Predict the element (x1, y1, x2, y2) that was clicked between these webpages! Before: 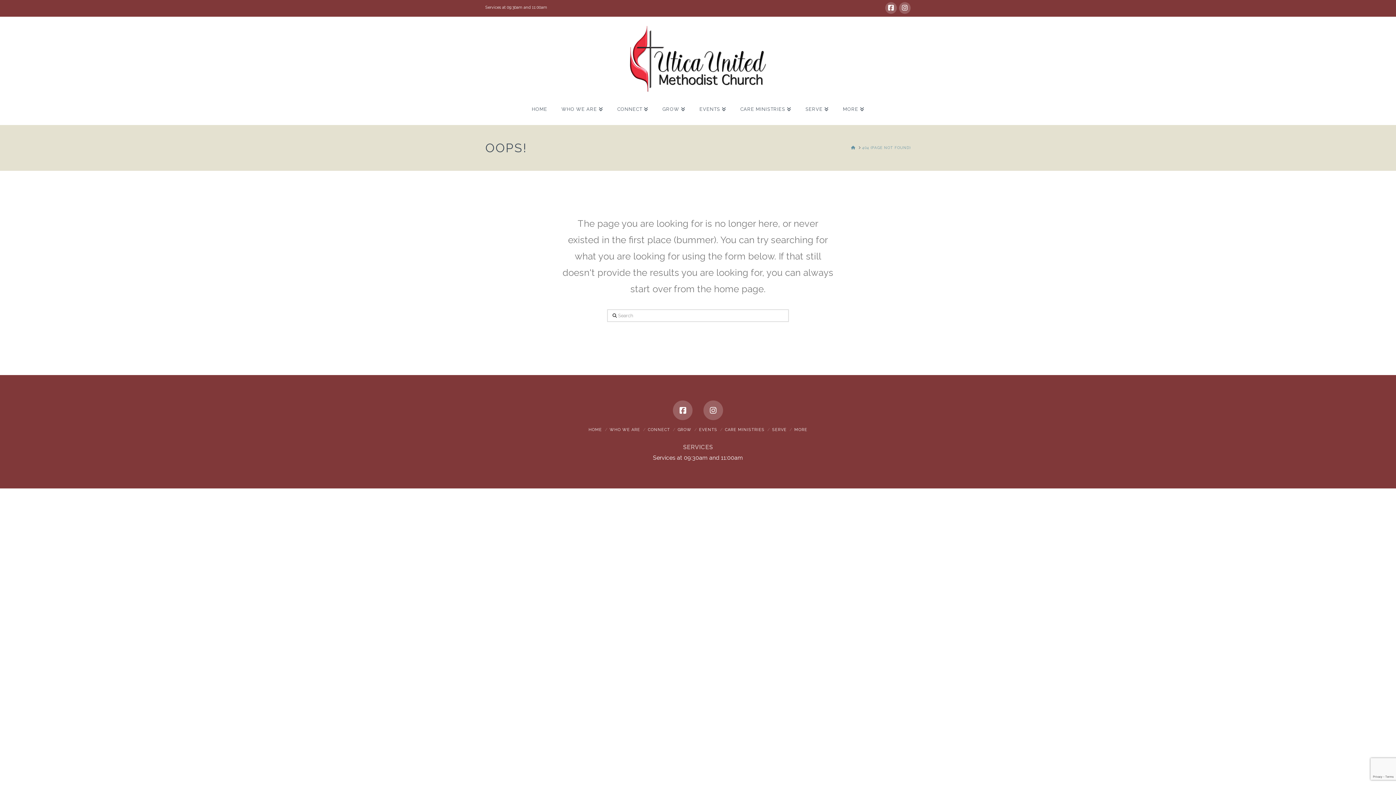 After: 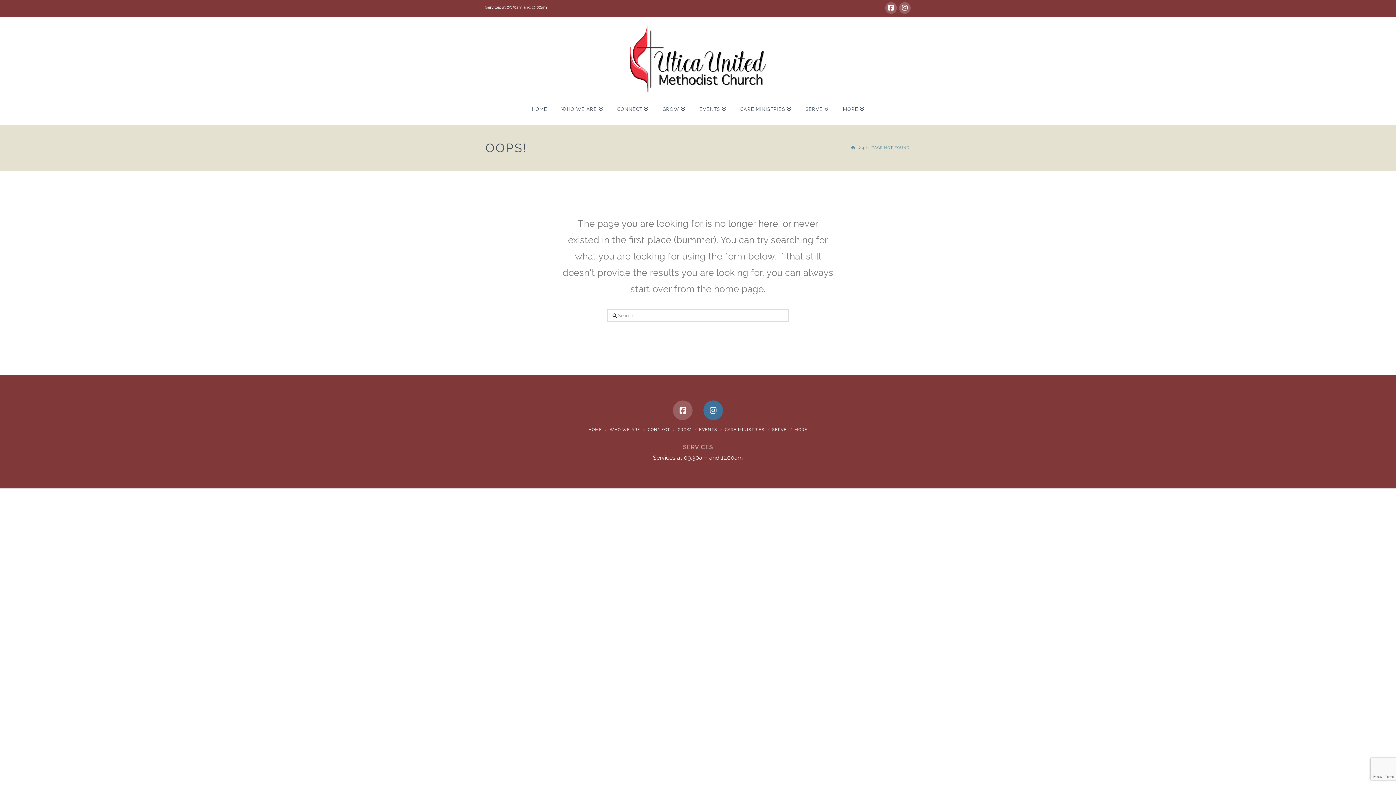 Action: bbox: (703, 400, 723, 420)